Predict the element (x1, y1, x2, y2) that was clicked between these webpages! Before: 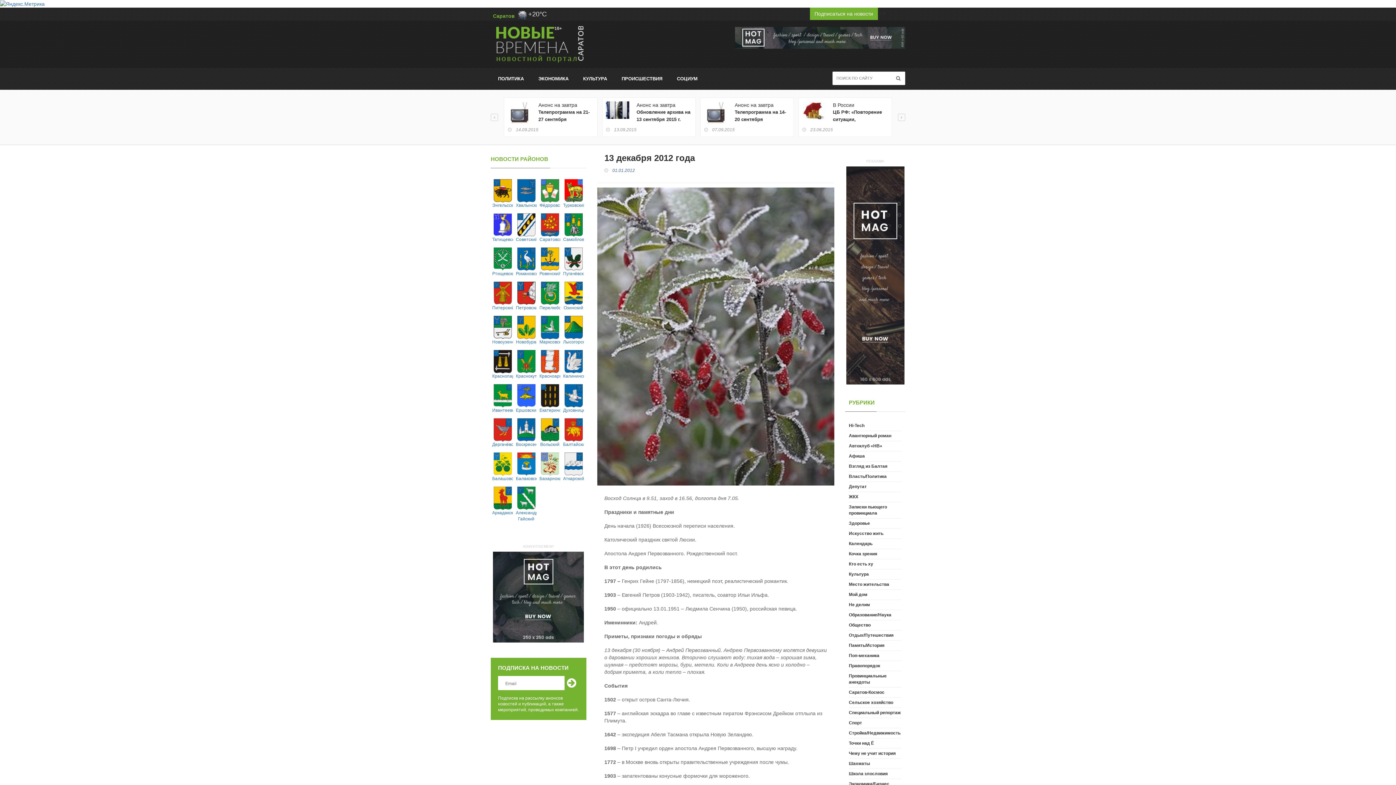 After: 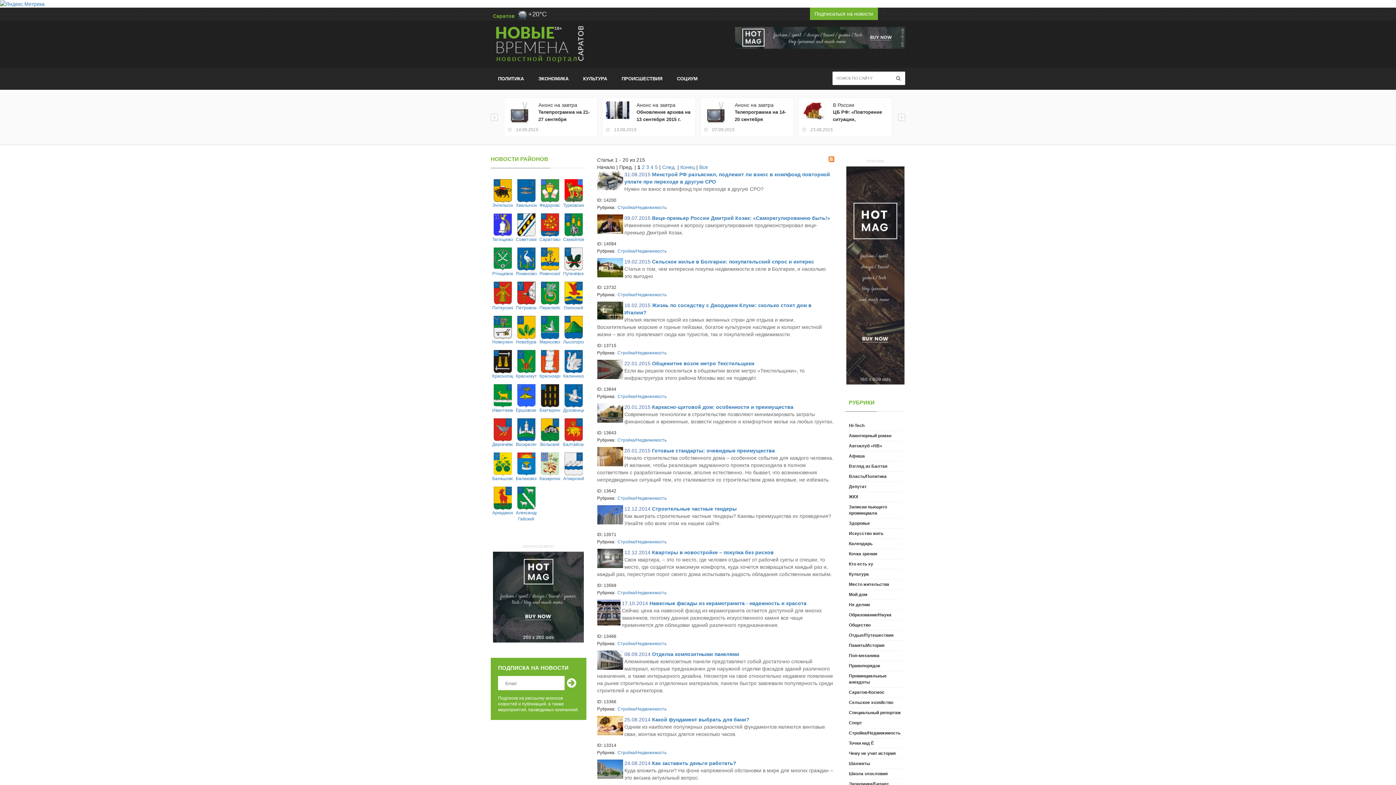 Action: label: Стройка/Недвижимость bbox: (849, 730, 901, 738)